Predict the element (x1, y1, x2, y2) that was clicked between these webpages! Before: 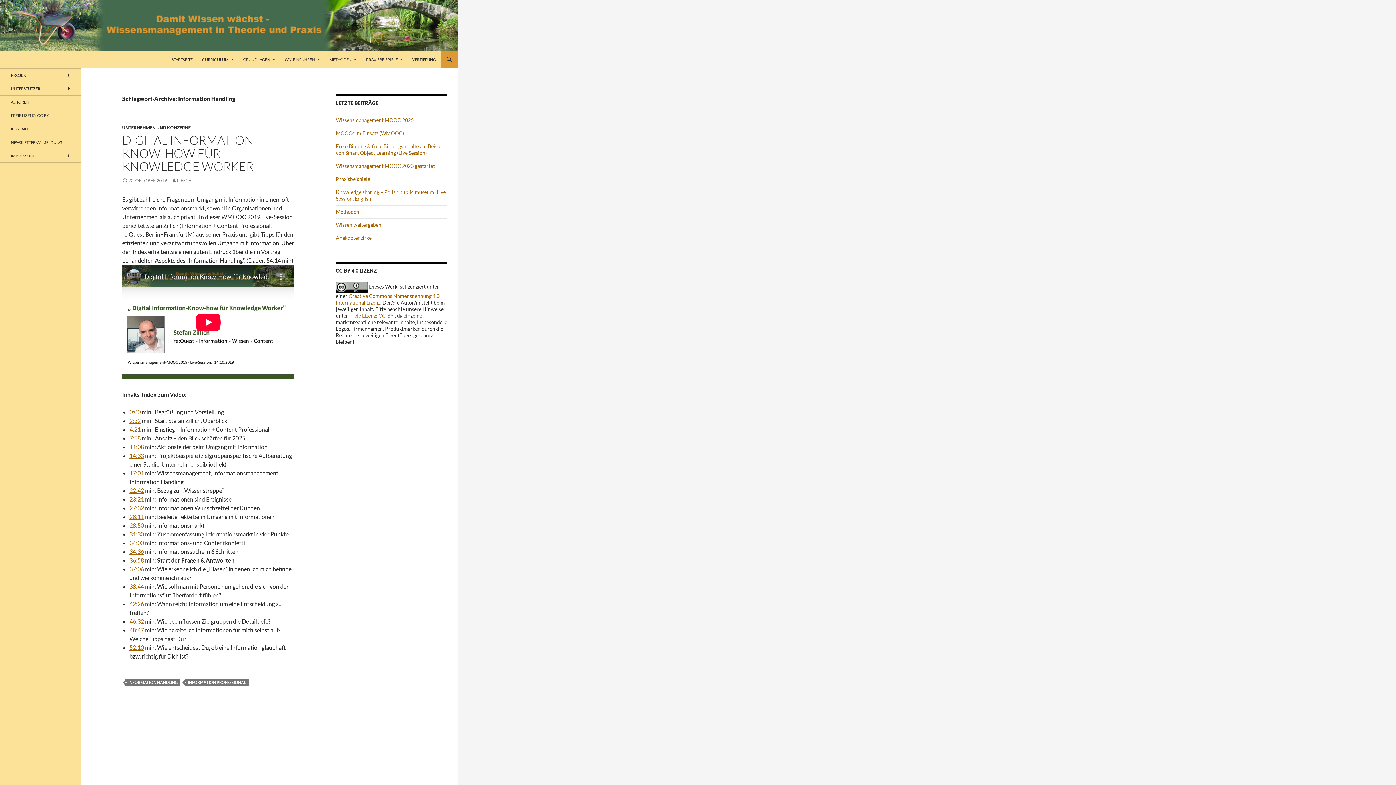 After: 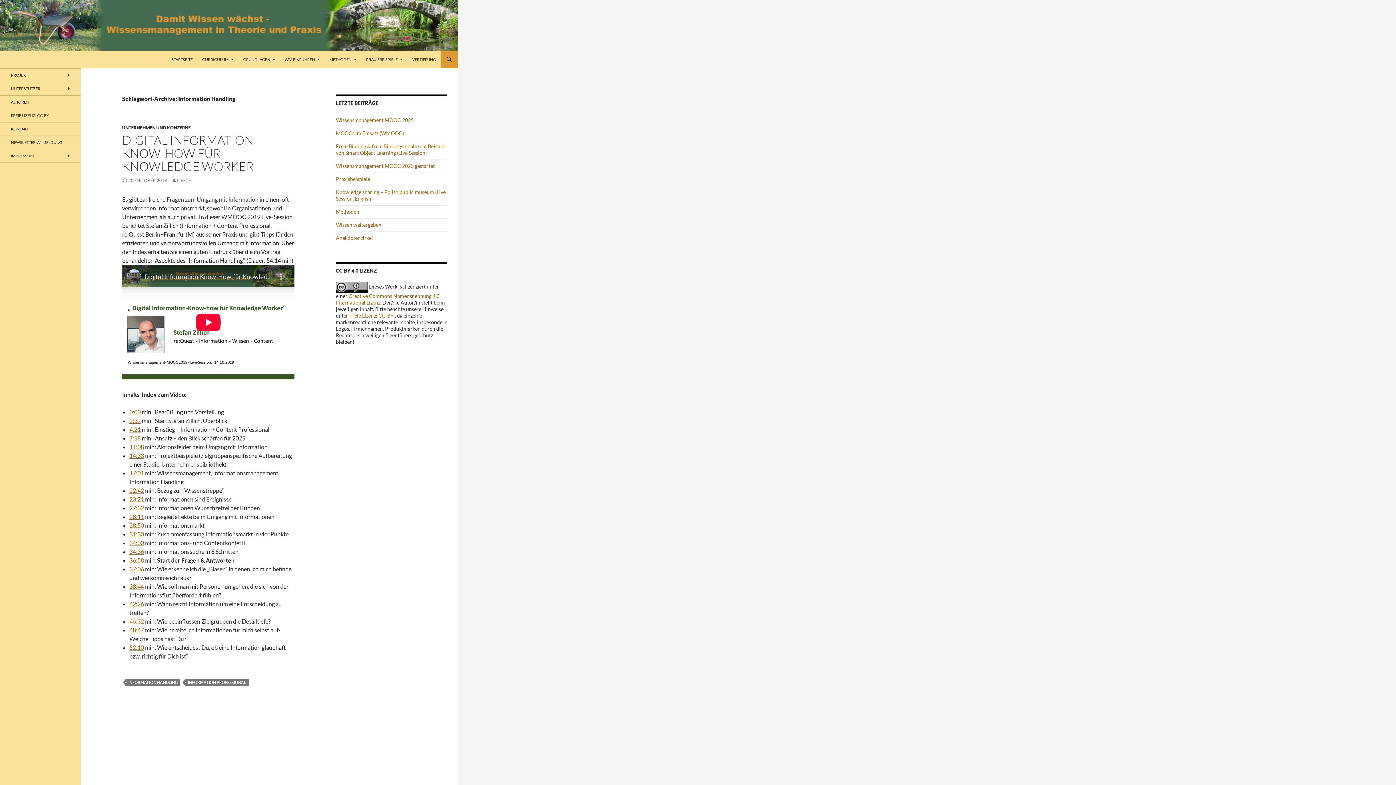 Action: label: 46:32 bbox: (129, 618, 144, 625)